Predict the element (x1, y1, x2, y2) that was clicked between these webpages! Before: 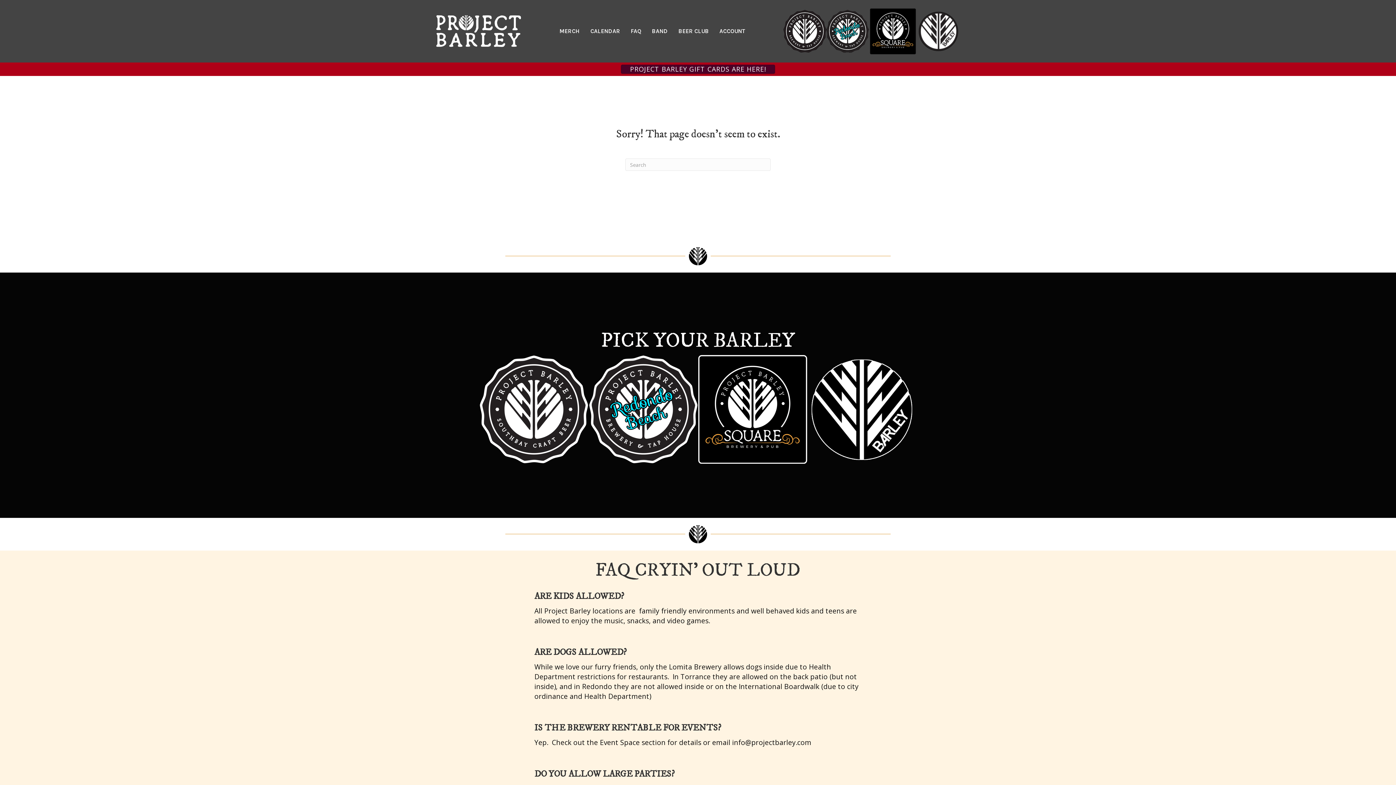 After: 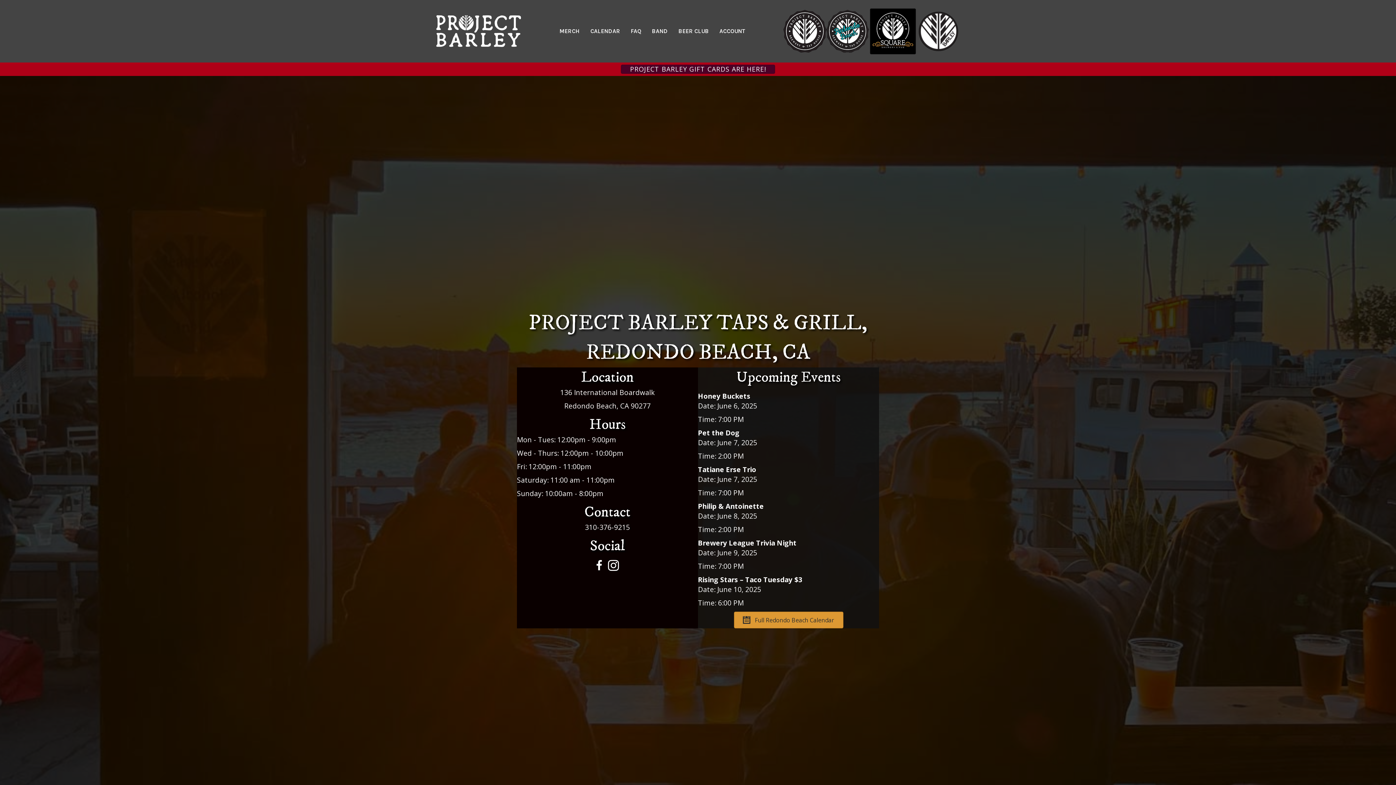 Action: bbox: (826, 25, 869, 35)